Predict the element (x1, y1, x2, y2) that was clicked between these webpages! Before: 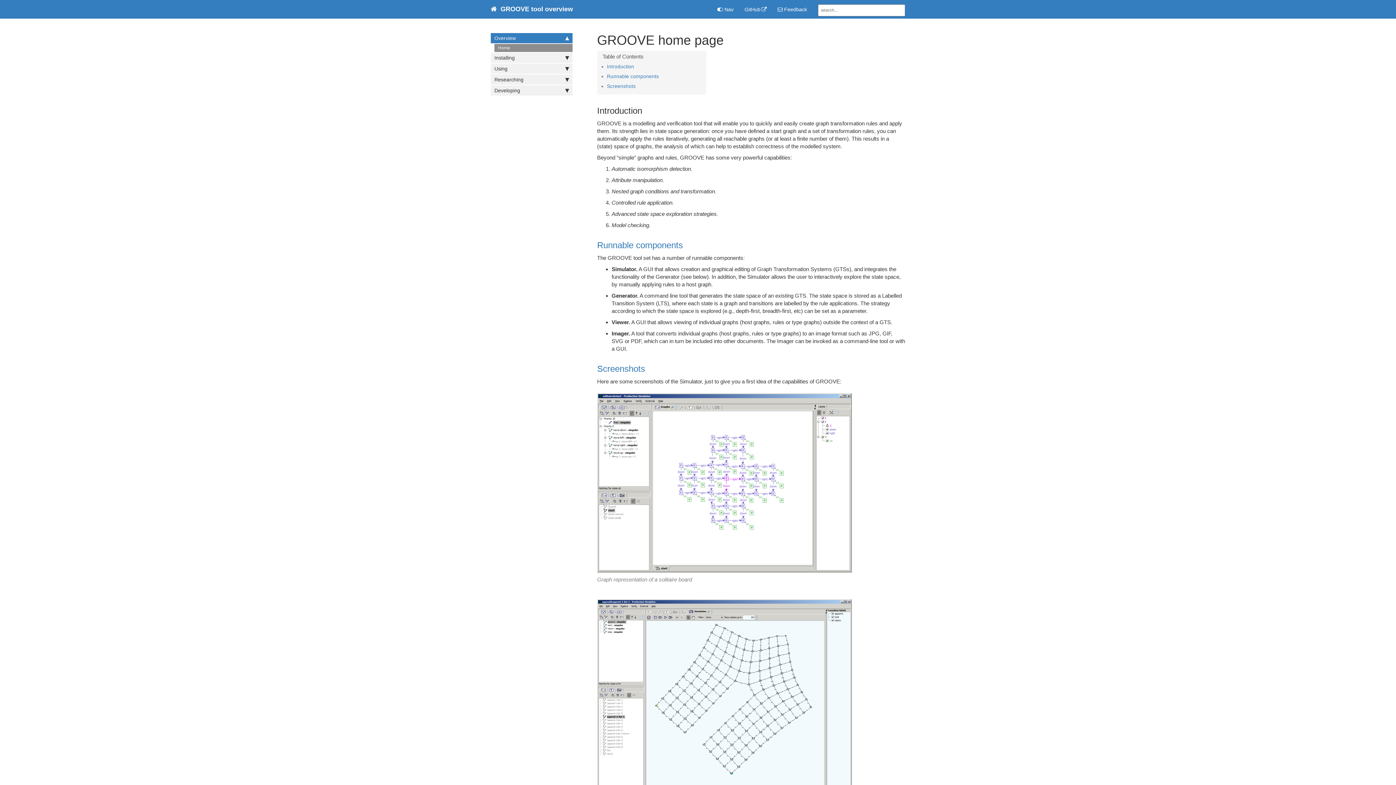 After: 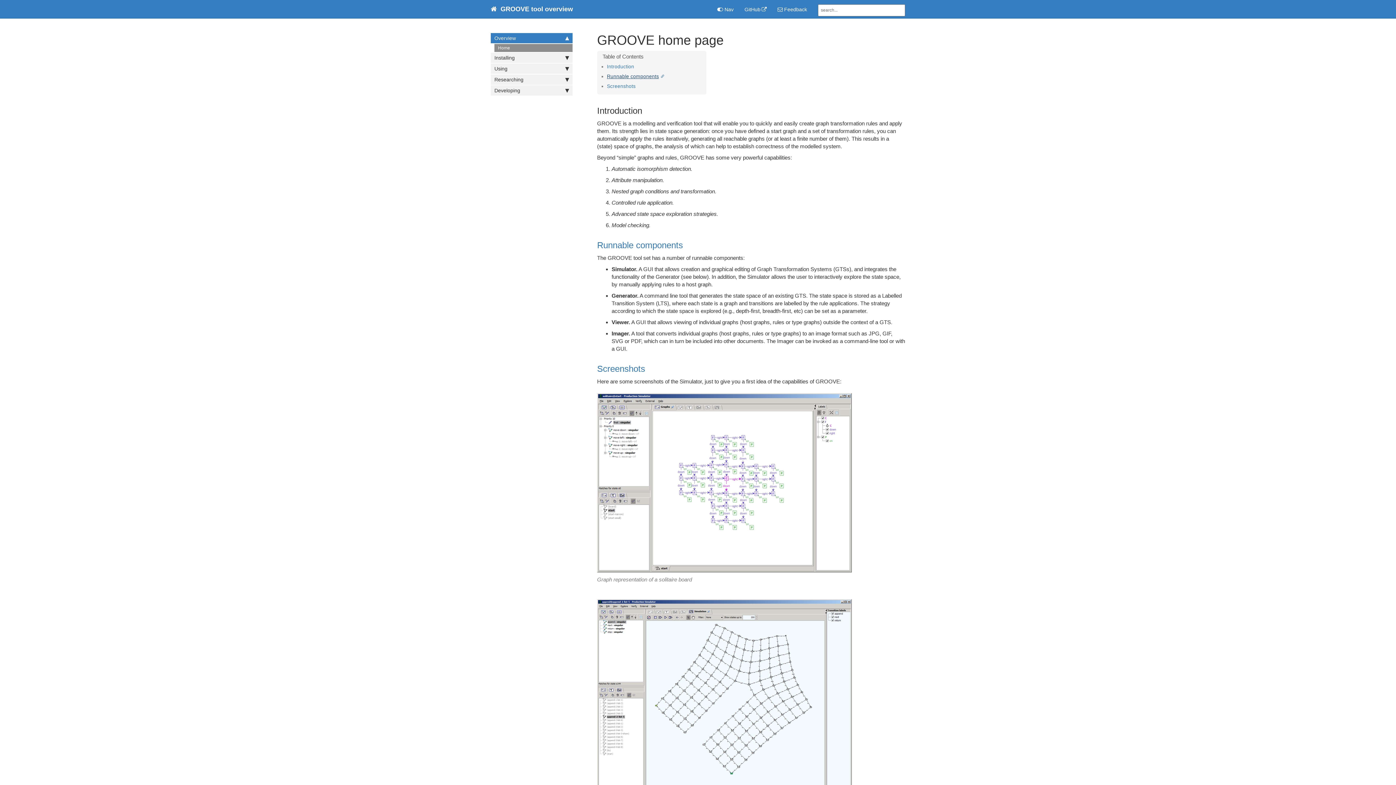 Action: label: Runnable components bbox: (607, 73, 659, 79)